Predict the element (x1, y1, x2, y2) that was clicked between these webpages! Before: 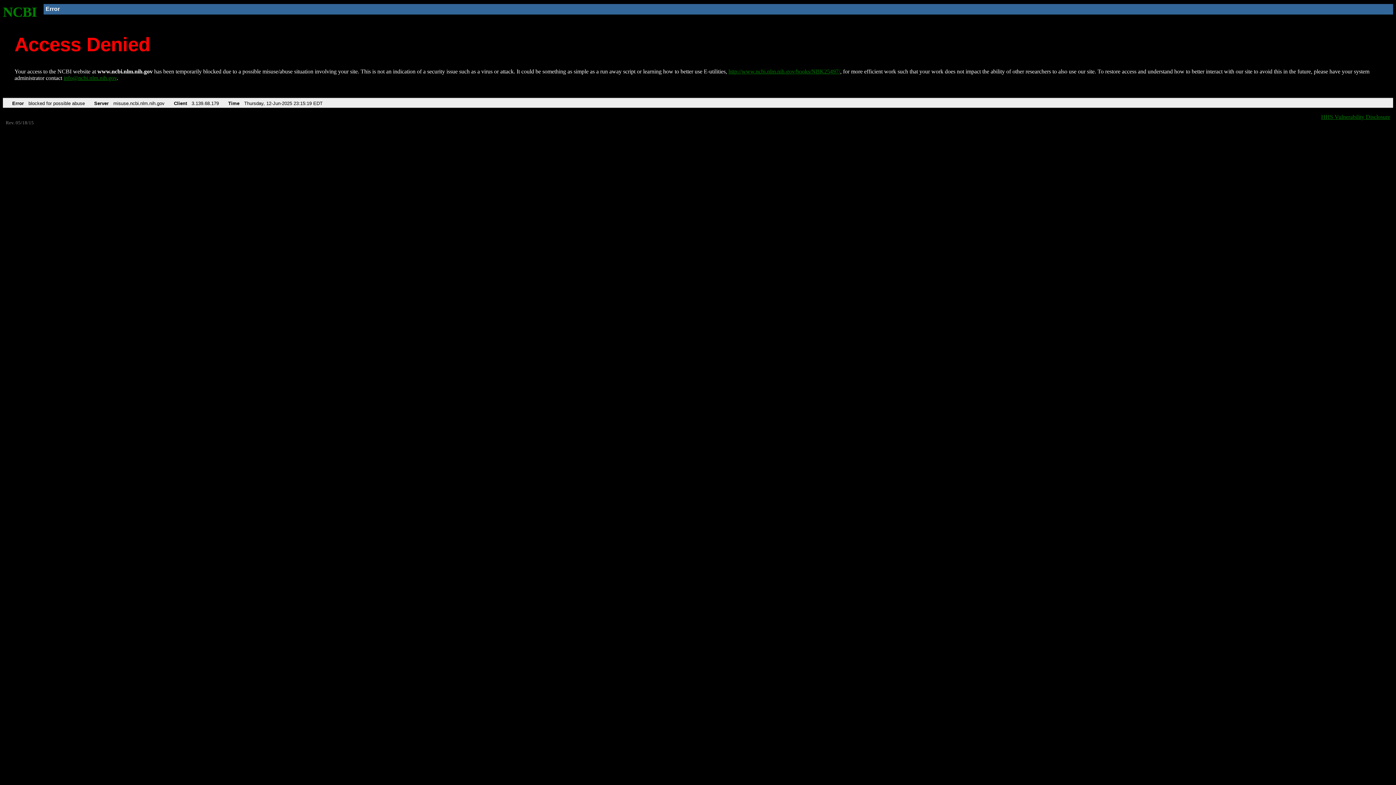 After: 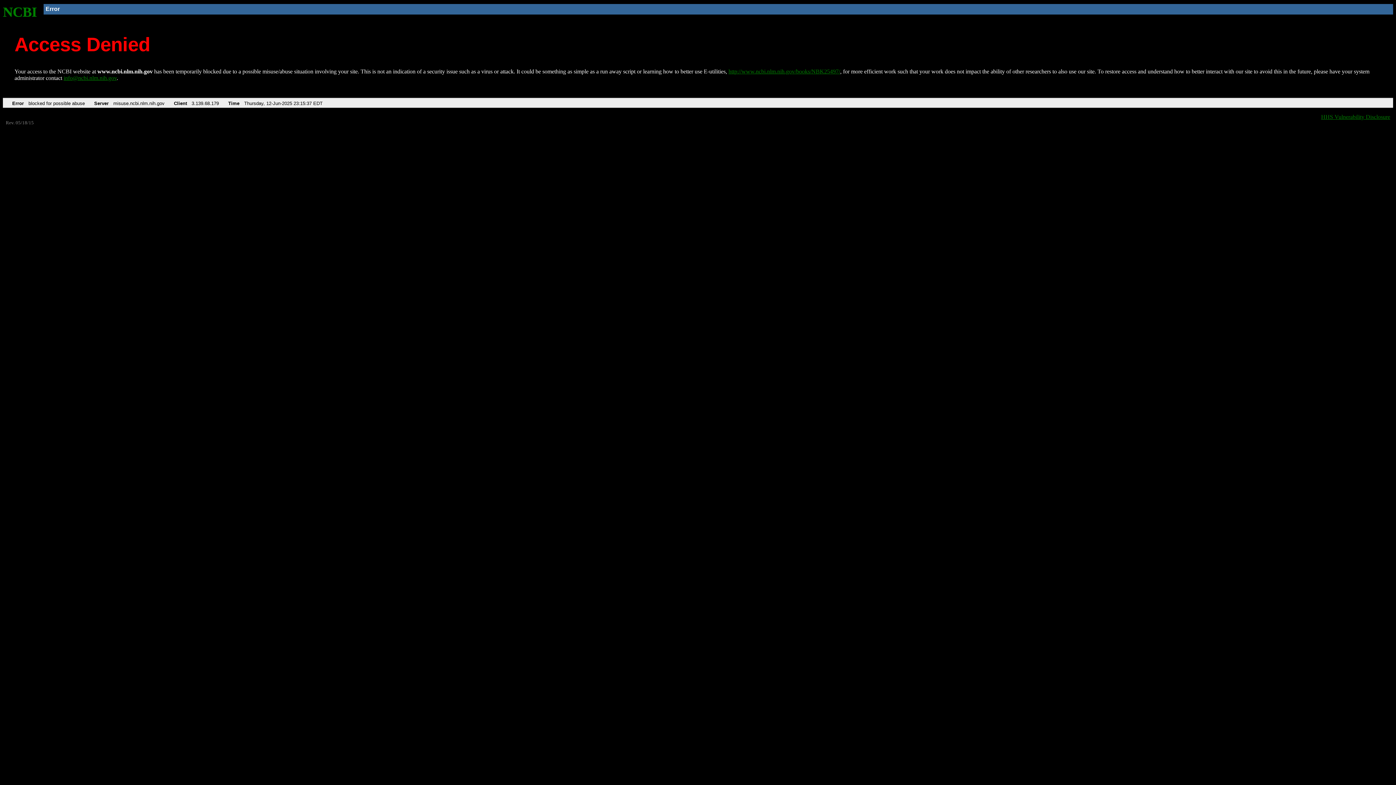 Action: label: NCBI bbox: (2, 4, 37, 19)